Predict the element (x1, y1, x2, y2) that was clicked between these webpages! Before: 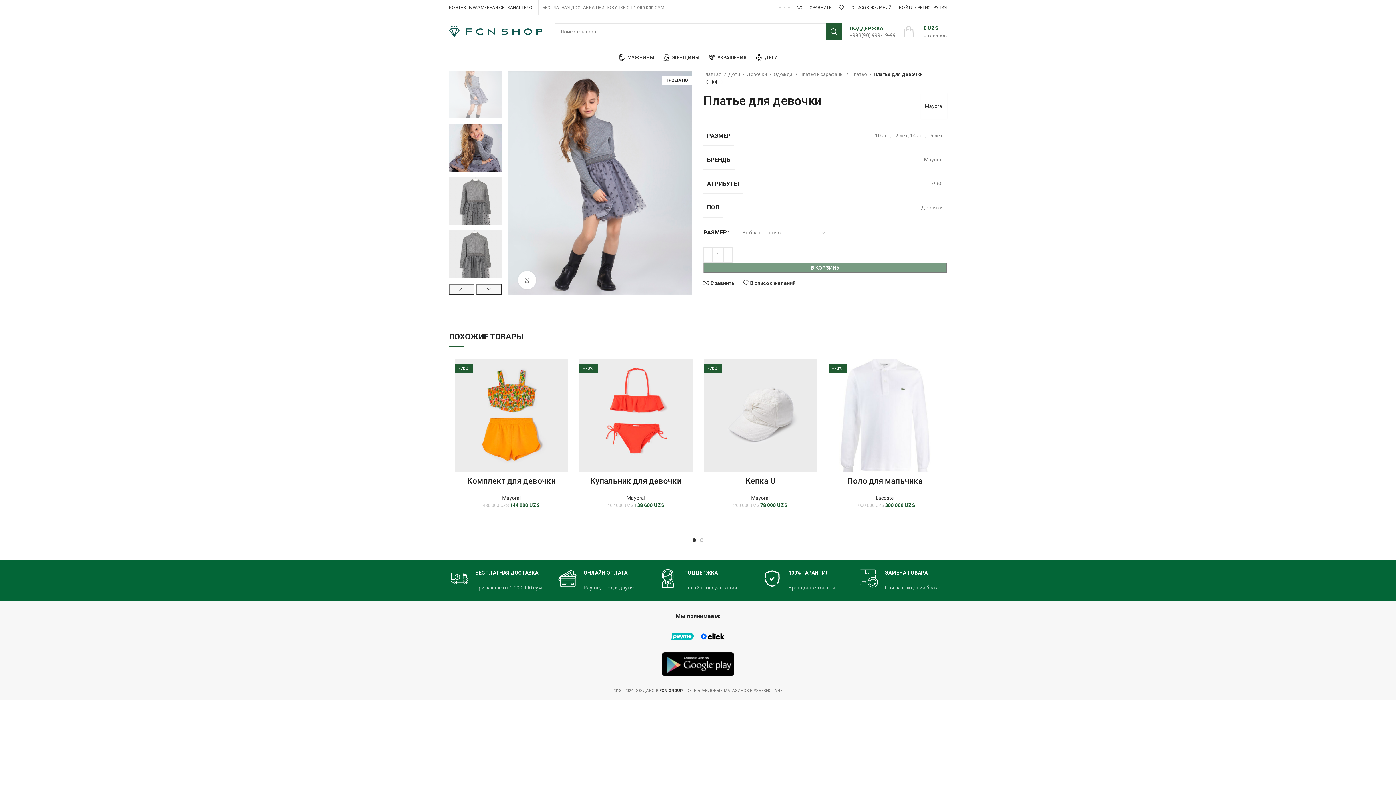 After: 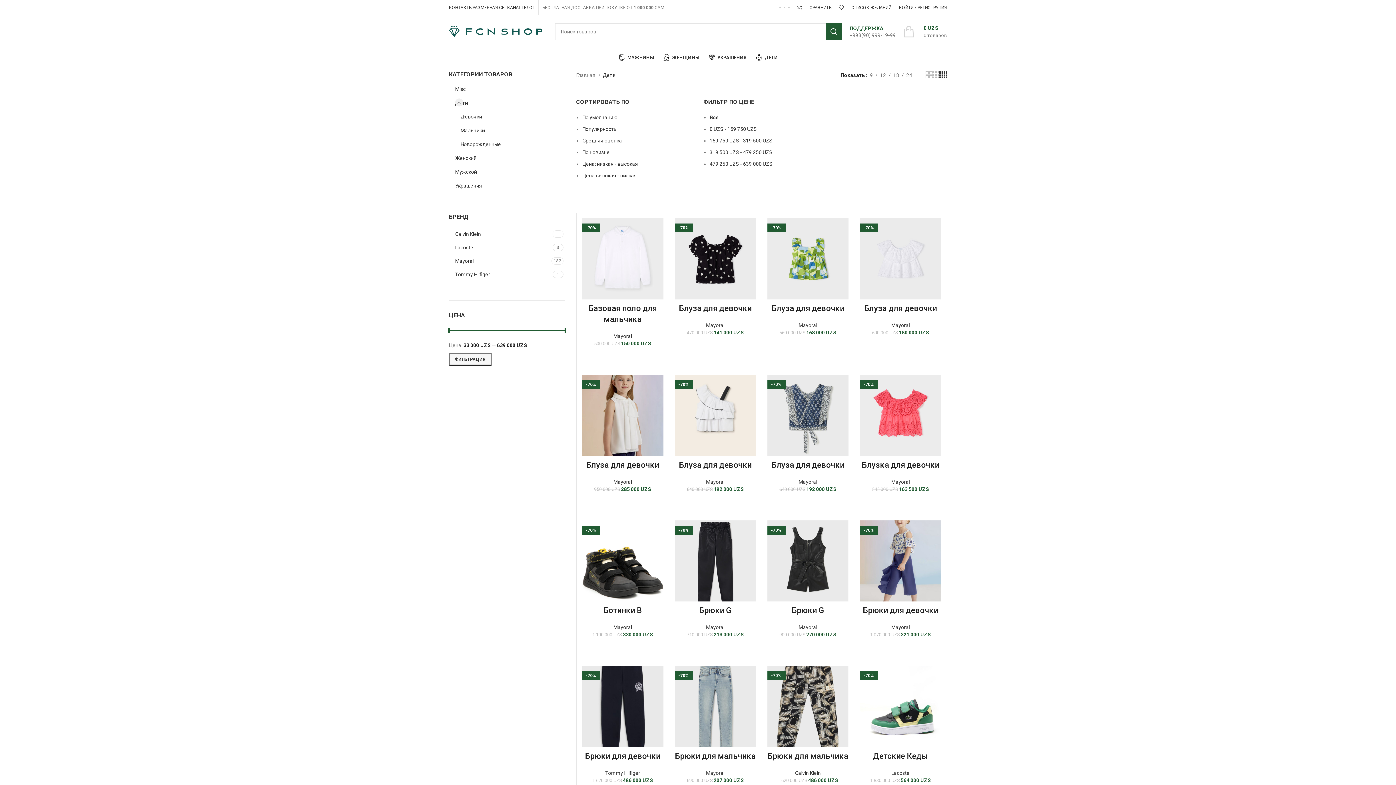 Action: label: Дети  bbox: (728, 70, 744, 78)